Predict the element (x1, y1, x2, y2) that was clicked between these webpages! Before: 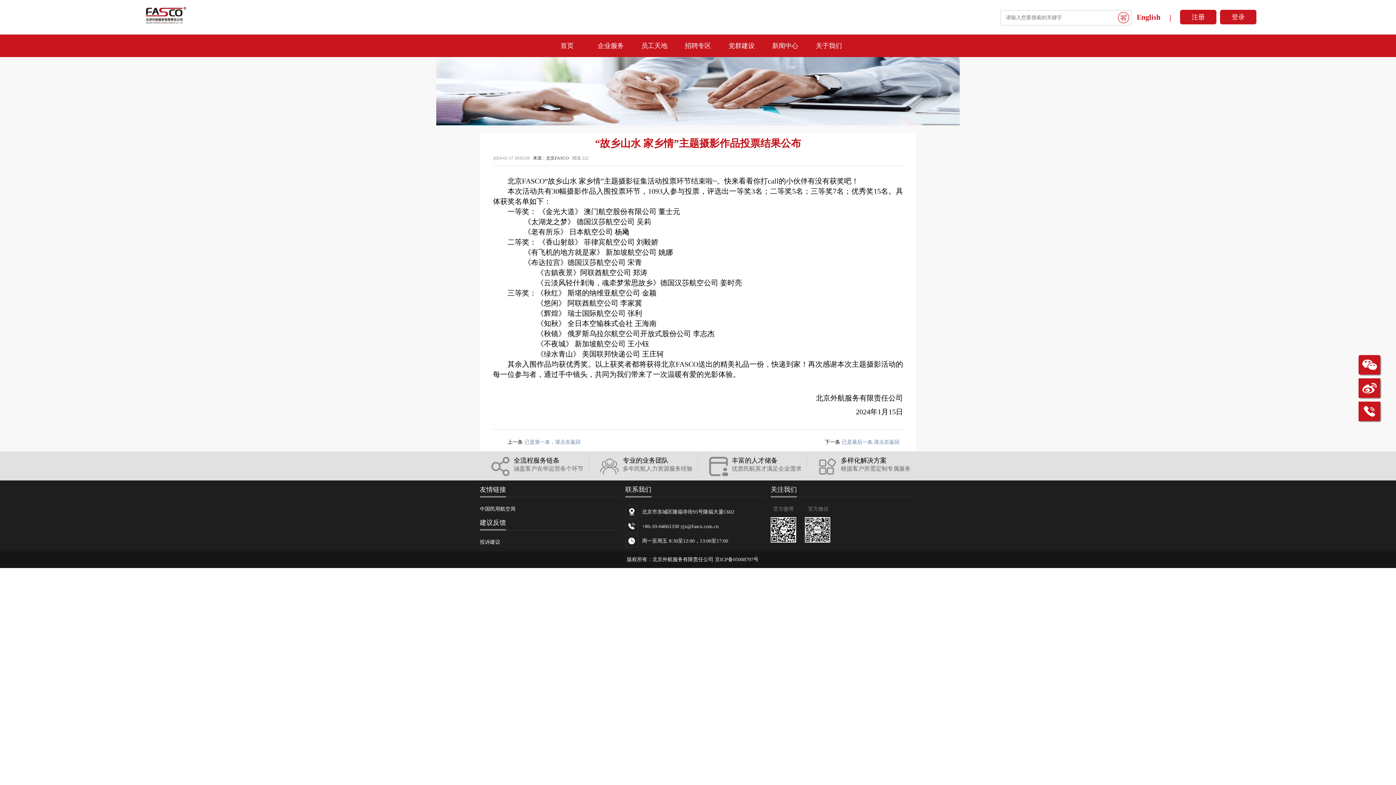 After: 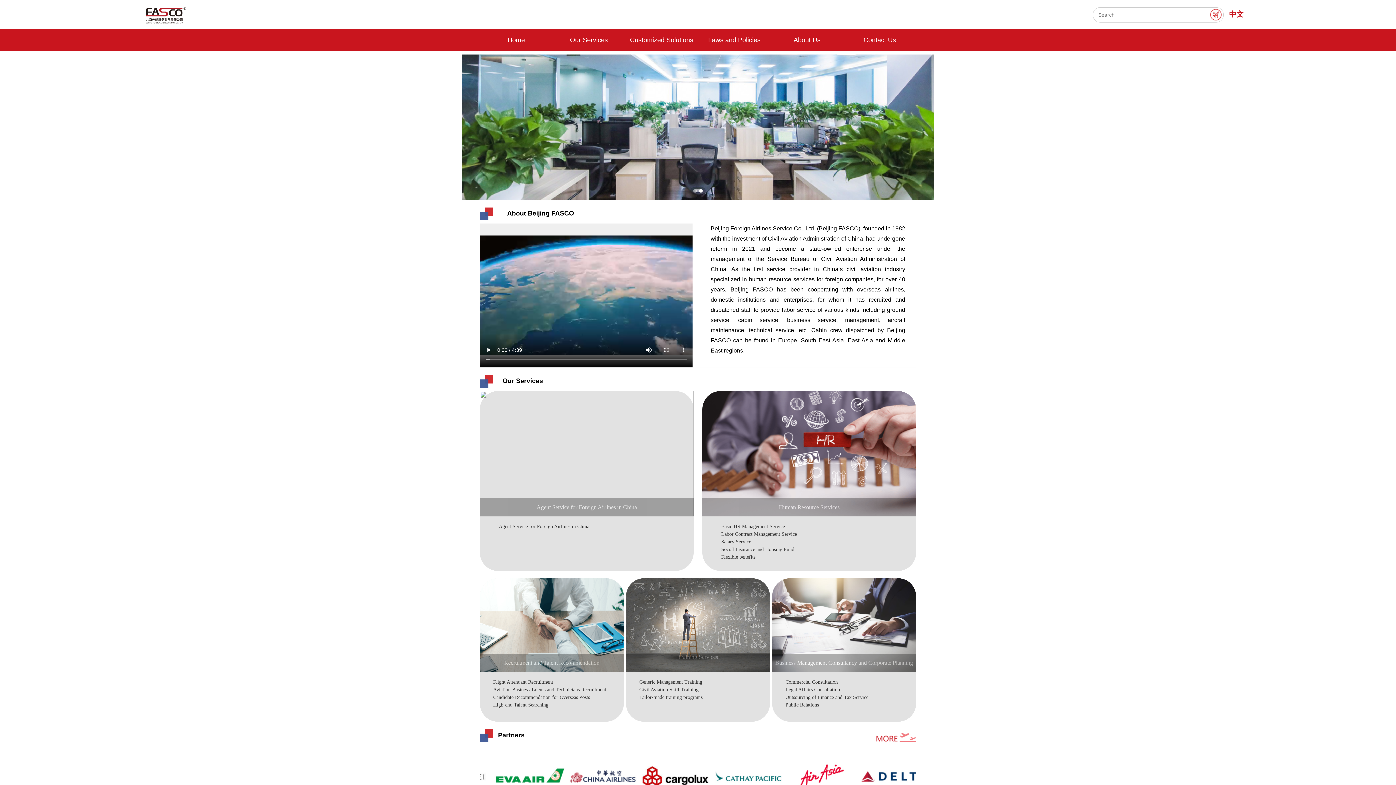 Action: label: English bbox: (1137, 12, 1160, 20)